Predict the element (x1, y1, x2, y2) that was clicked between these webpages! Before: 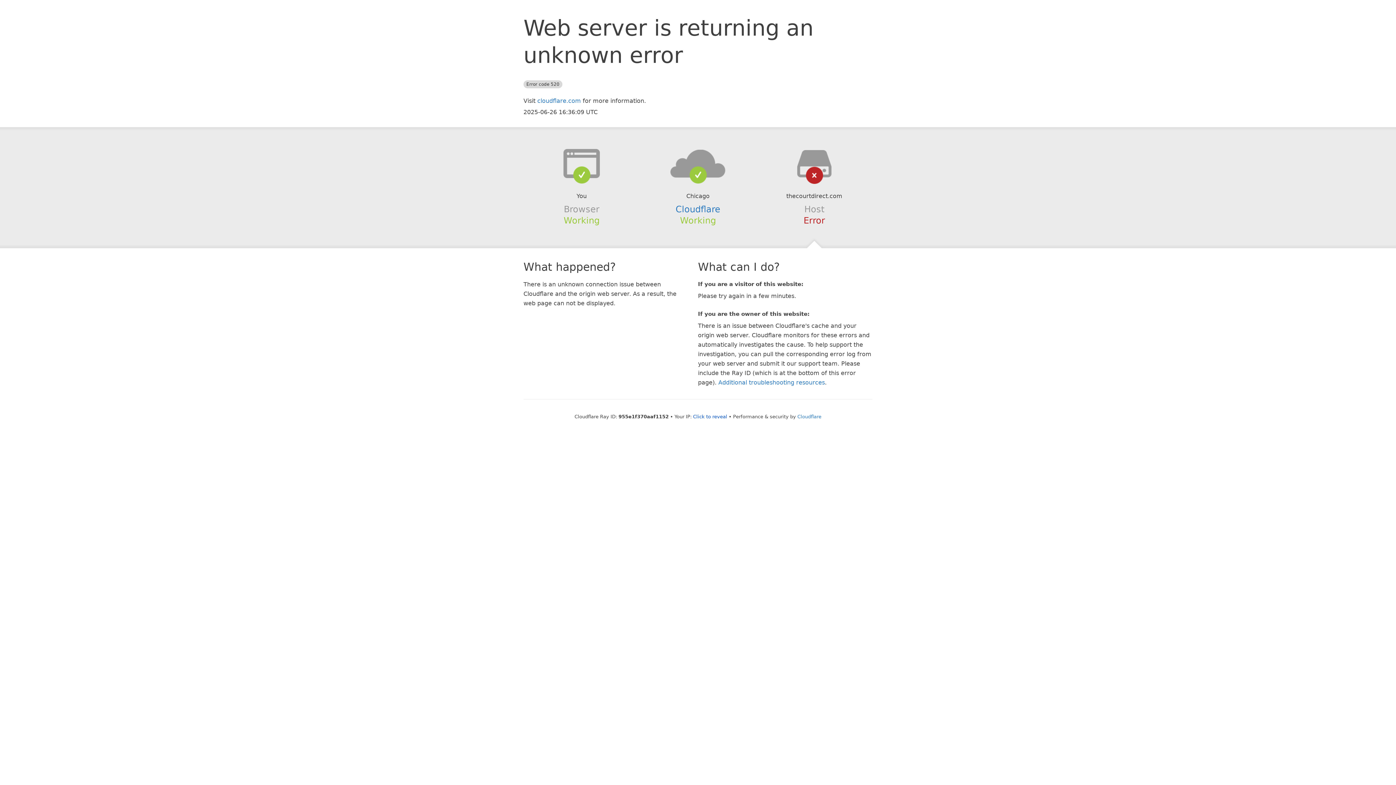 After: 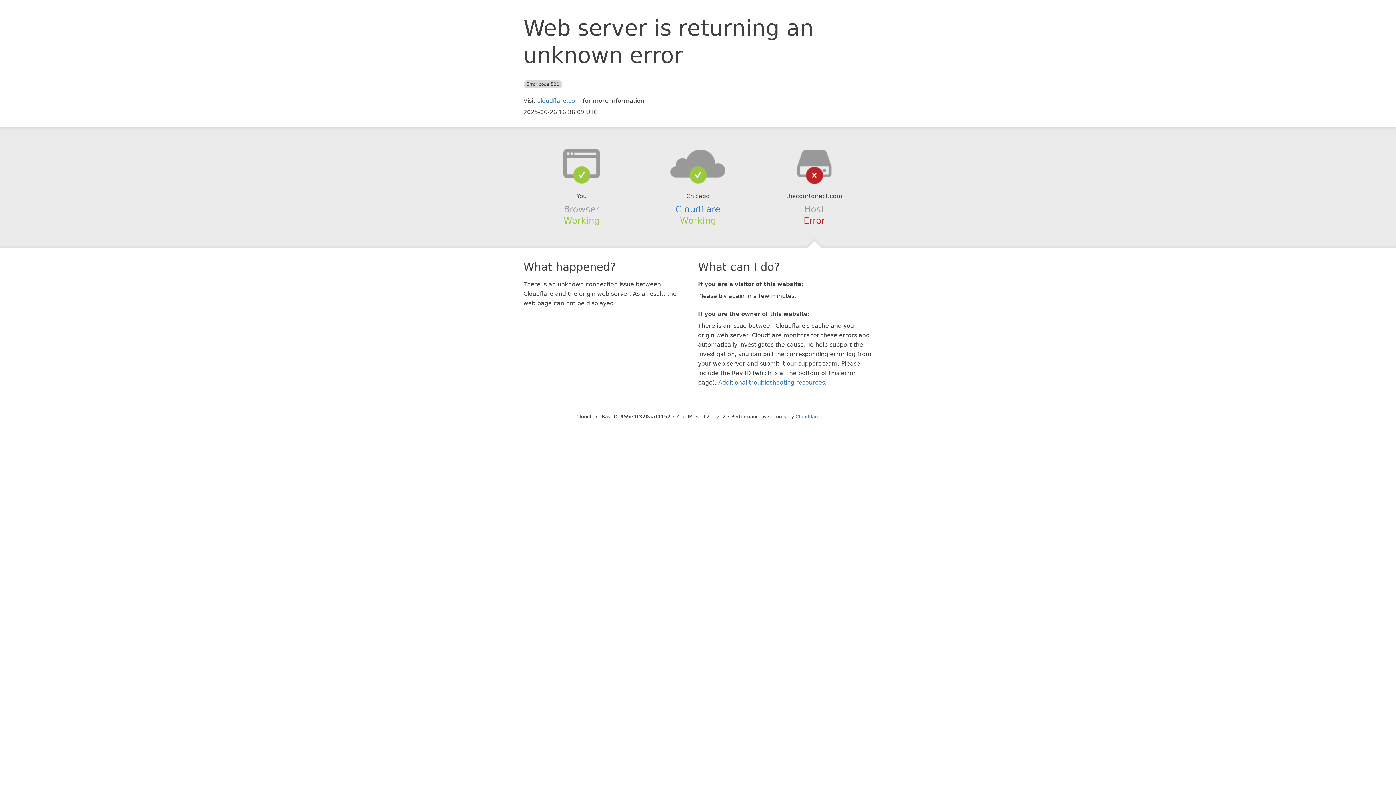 Action: label: Click to reveal bbox: (693, 414, 727, 419)